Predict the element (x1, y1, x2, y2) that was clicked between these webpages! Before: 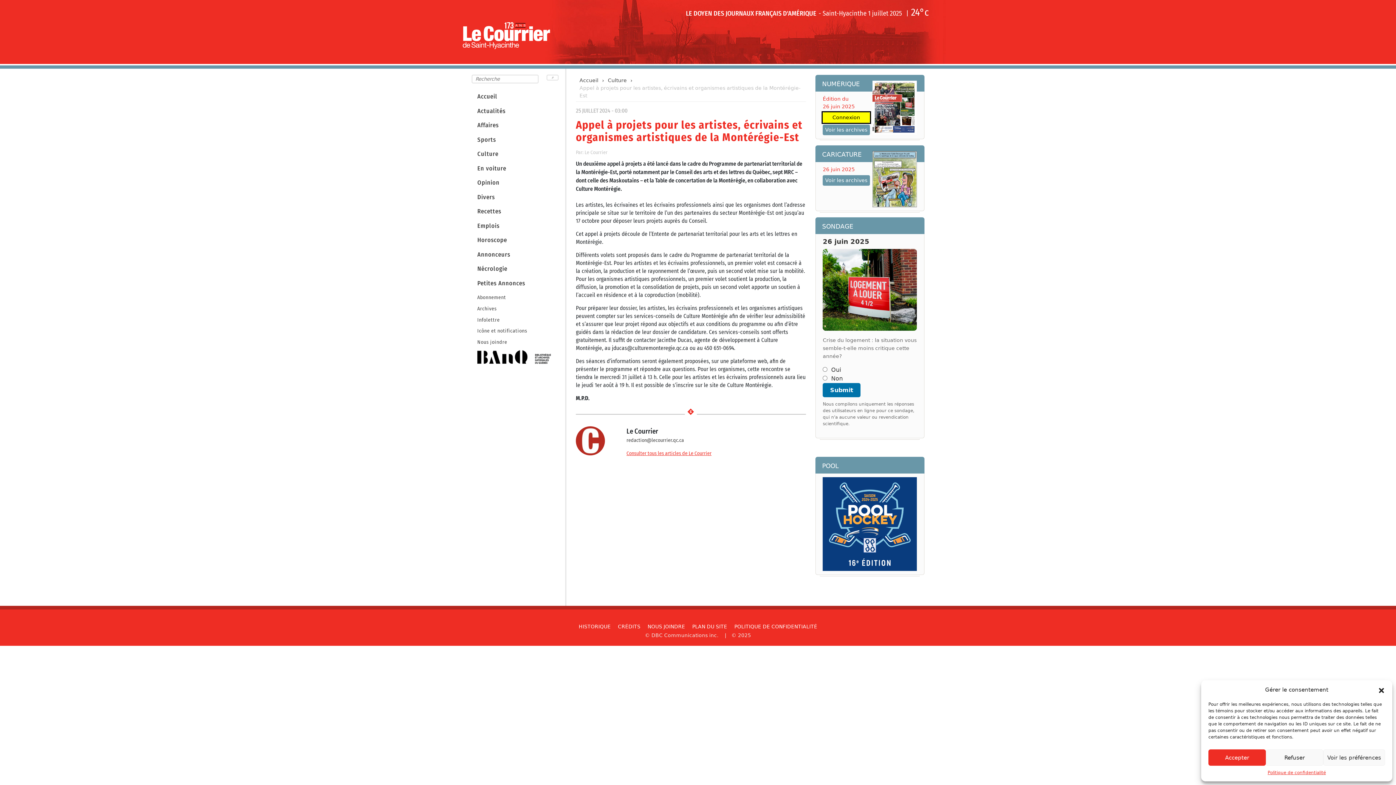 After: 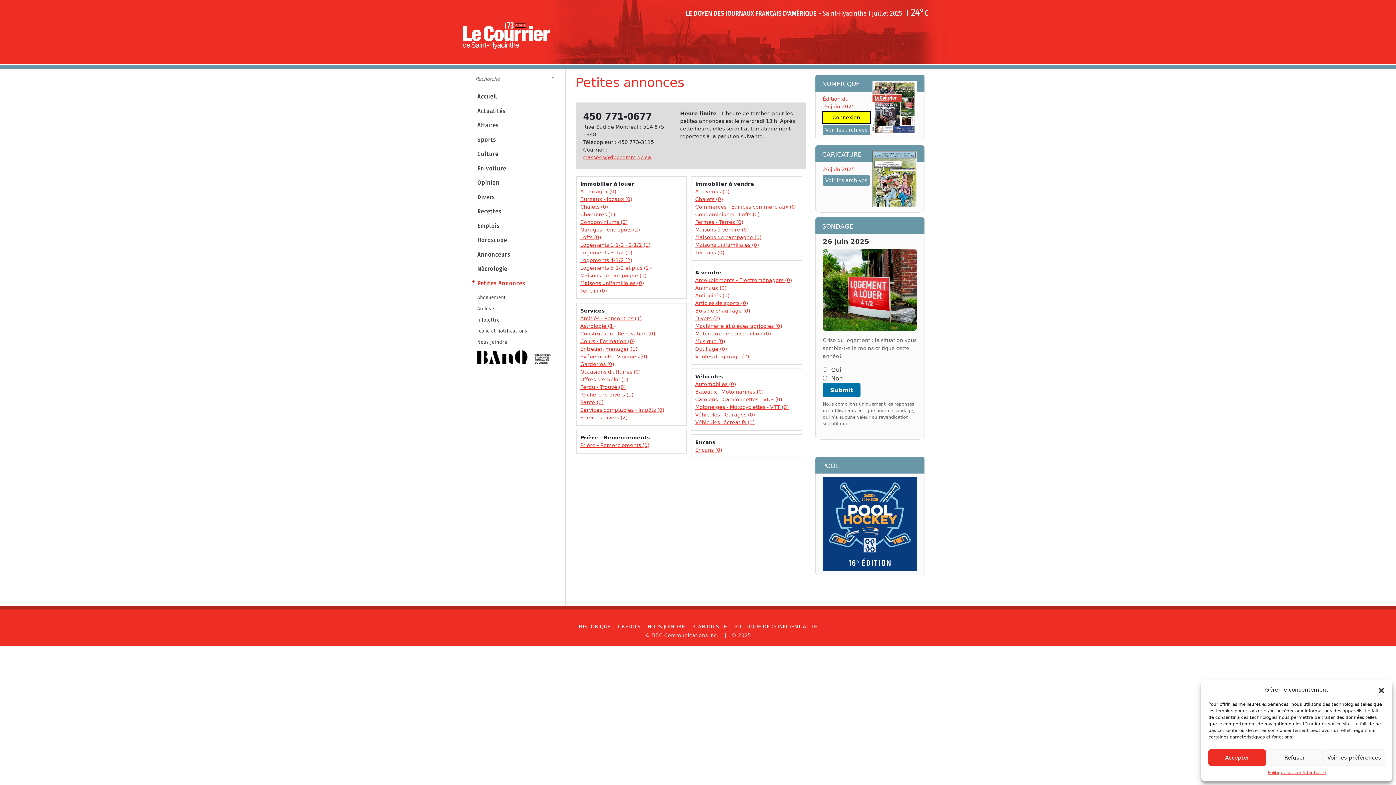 Action: bbox: (471, 278, 558, 287) label: Petites Annonces